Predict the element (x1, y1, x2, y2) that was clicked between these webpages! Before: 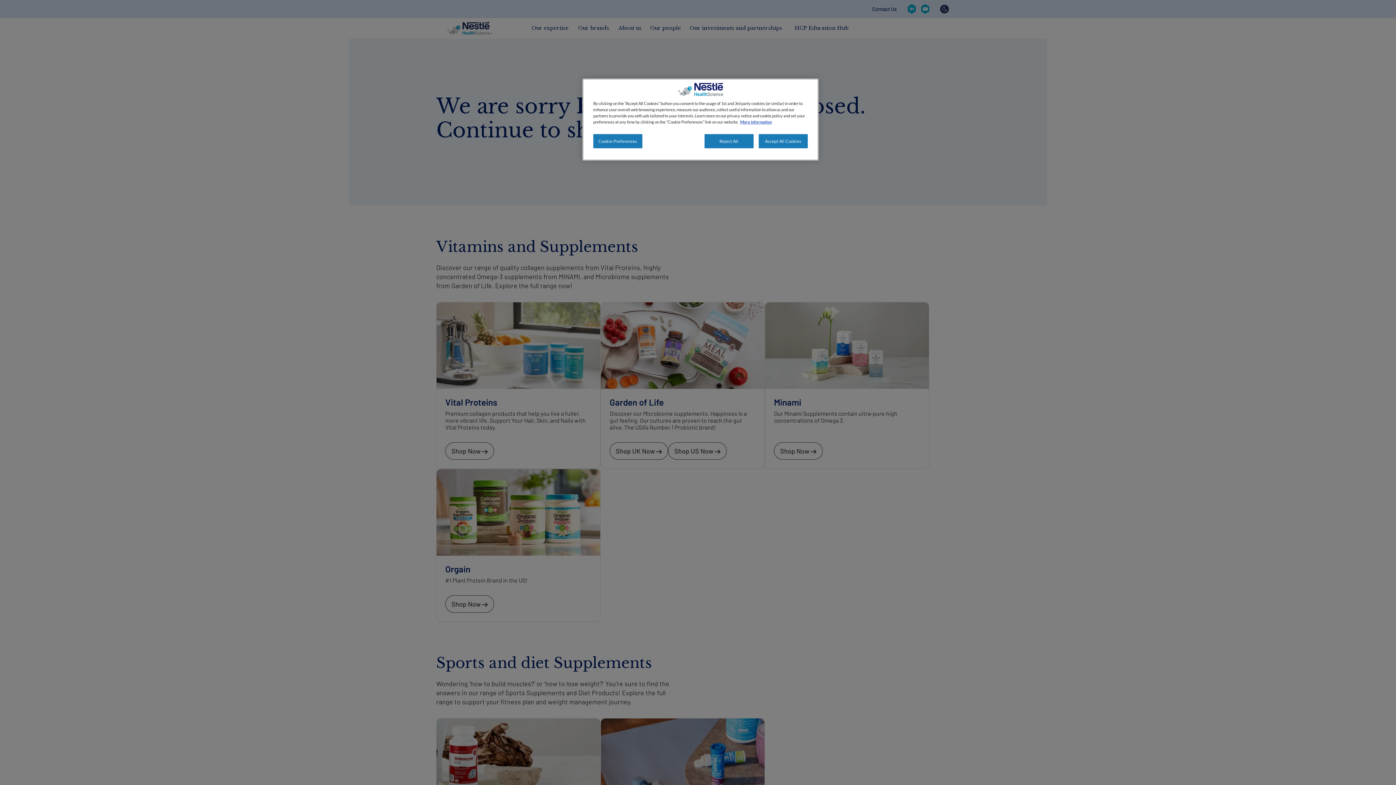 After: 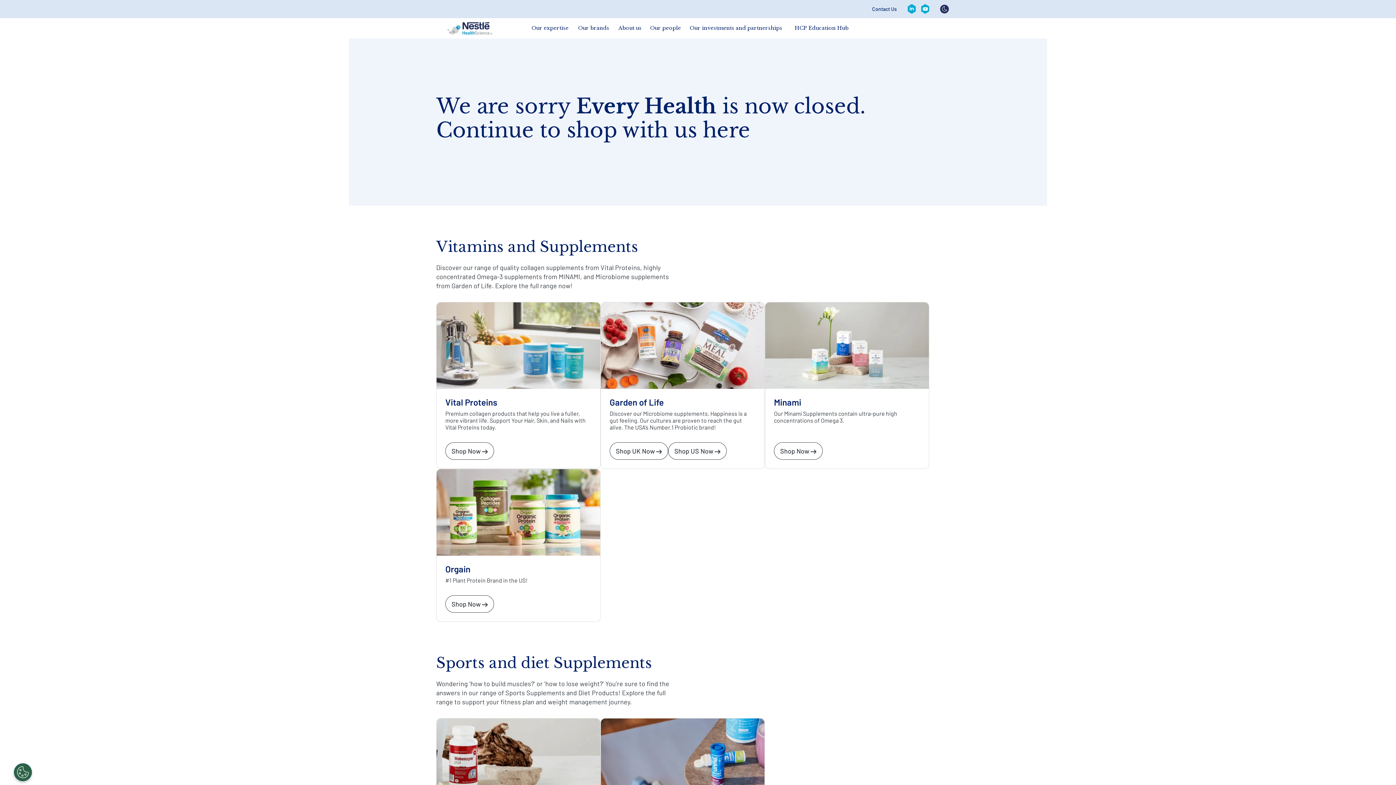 Action: label: Accept All Cookies bbox: (758, 134, 808, 148)